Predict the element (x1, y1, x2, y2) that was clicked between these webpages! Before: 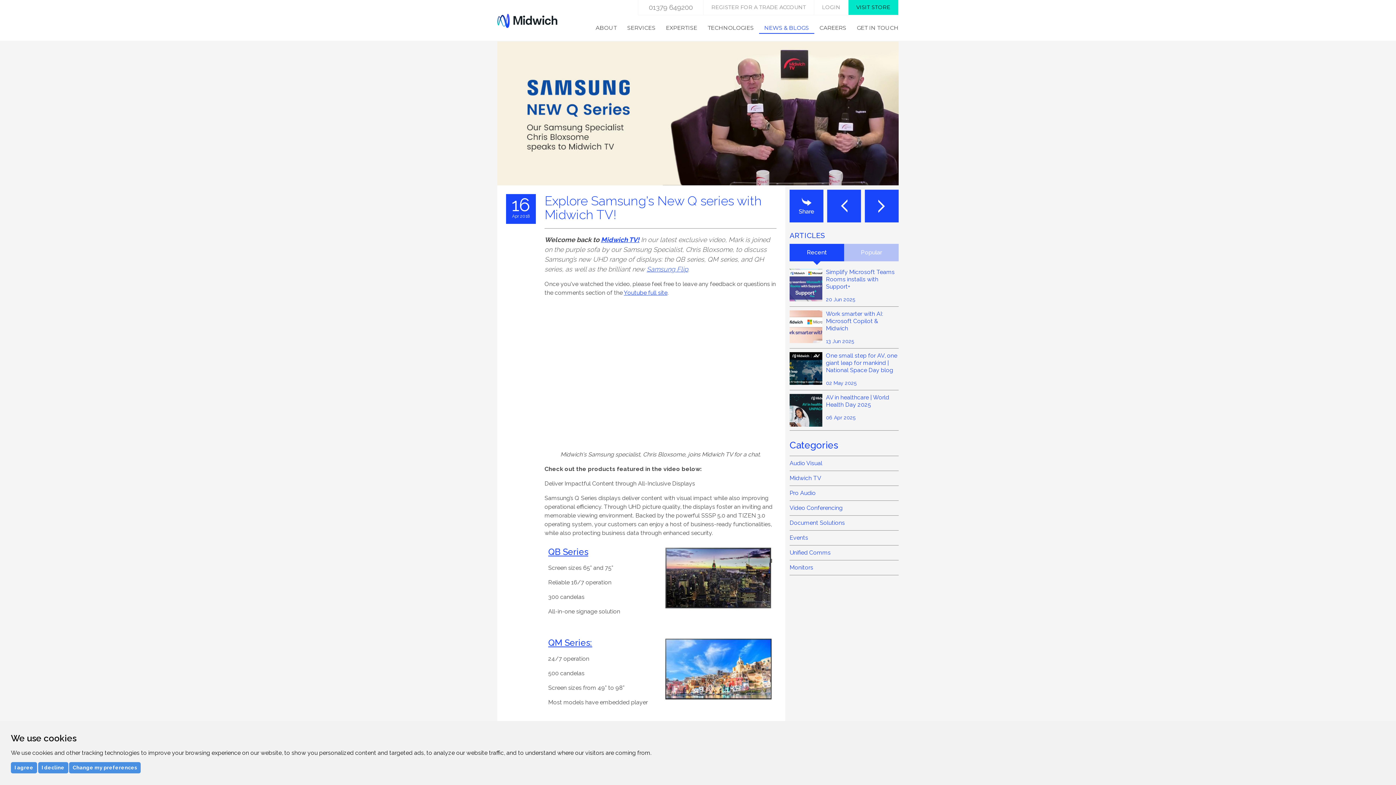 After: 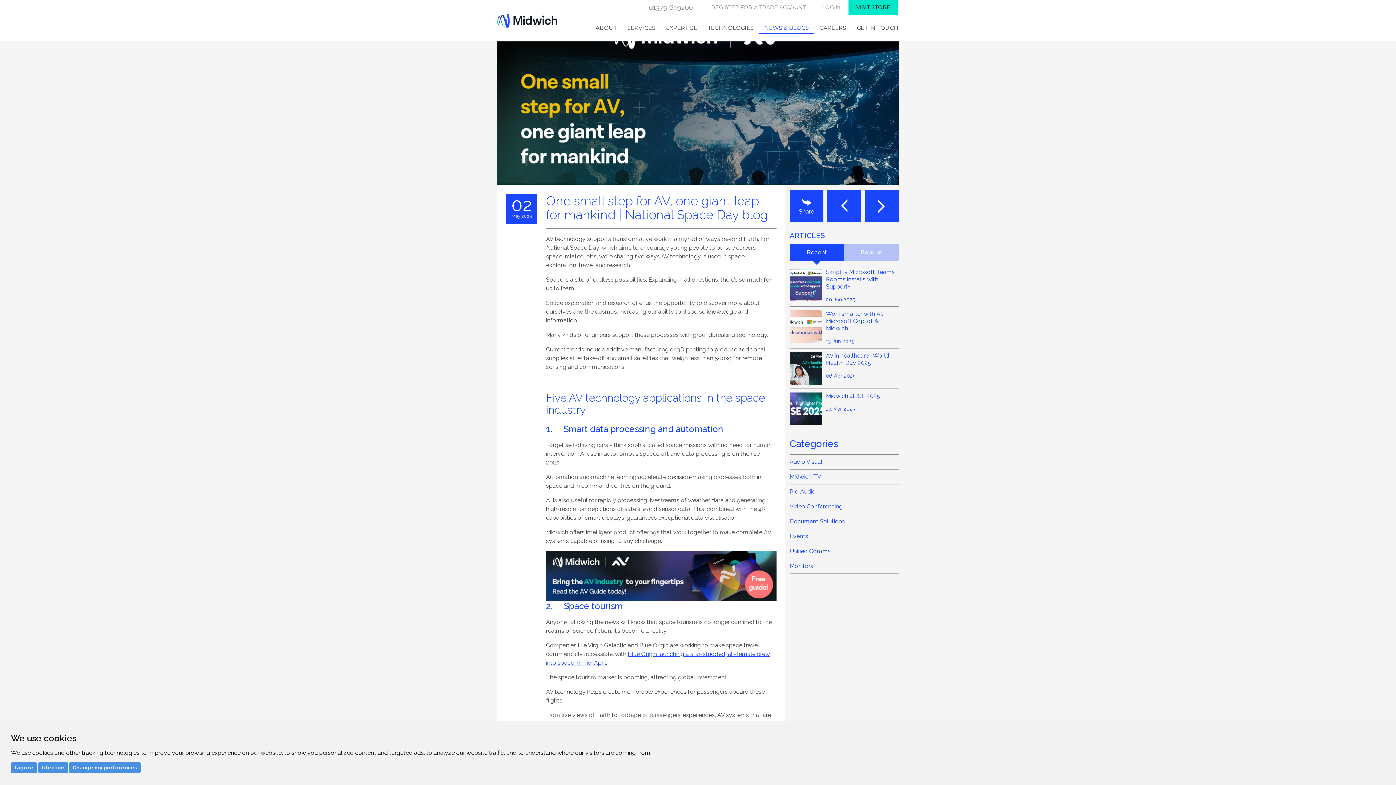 Action: bbox: (789, 352, 898, 390) label: One small step for AV, one giant leap for mankind | National Space Day blog
02 May 2025